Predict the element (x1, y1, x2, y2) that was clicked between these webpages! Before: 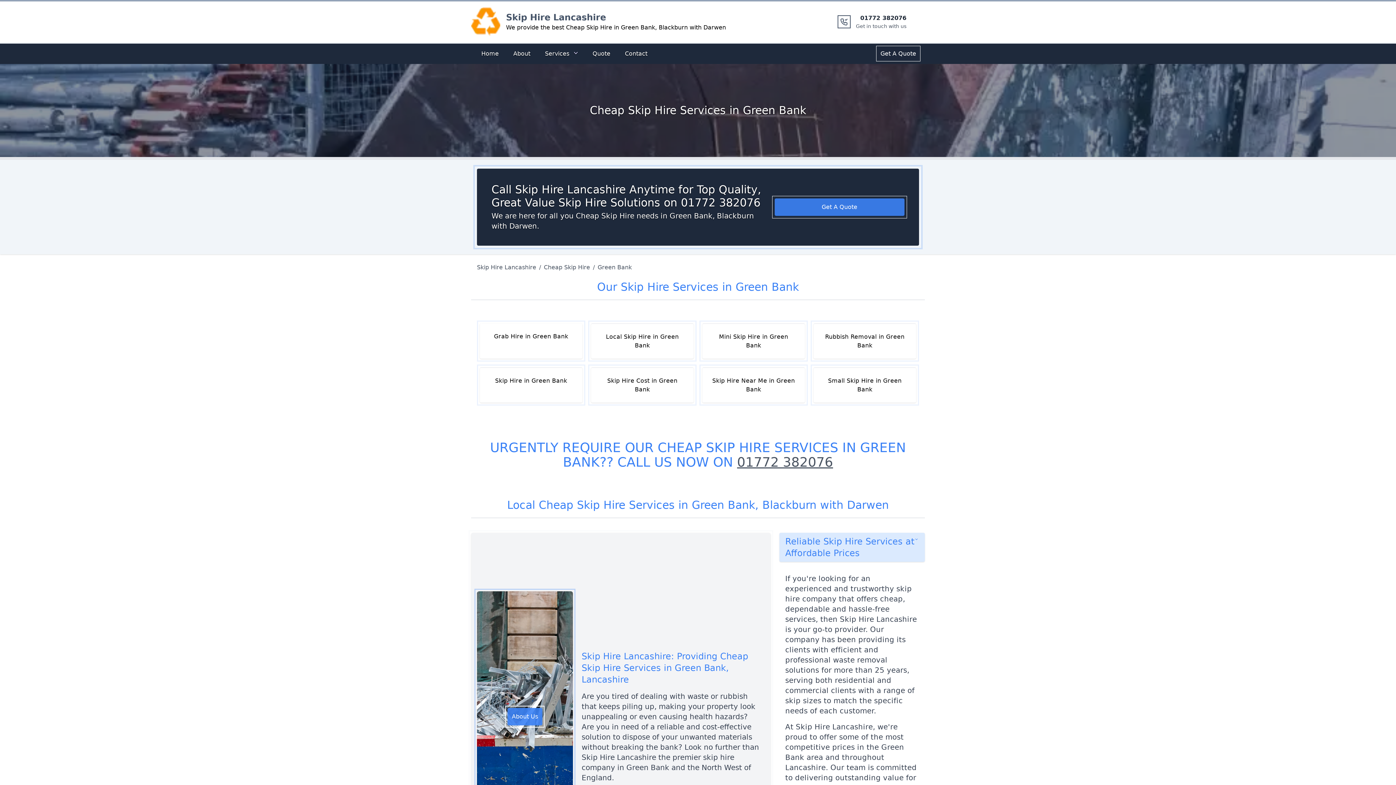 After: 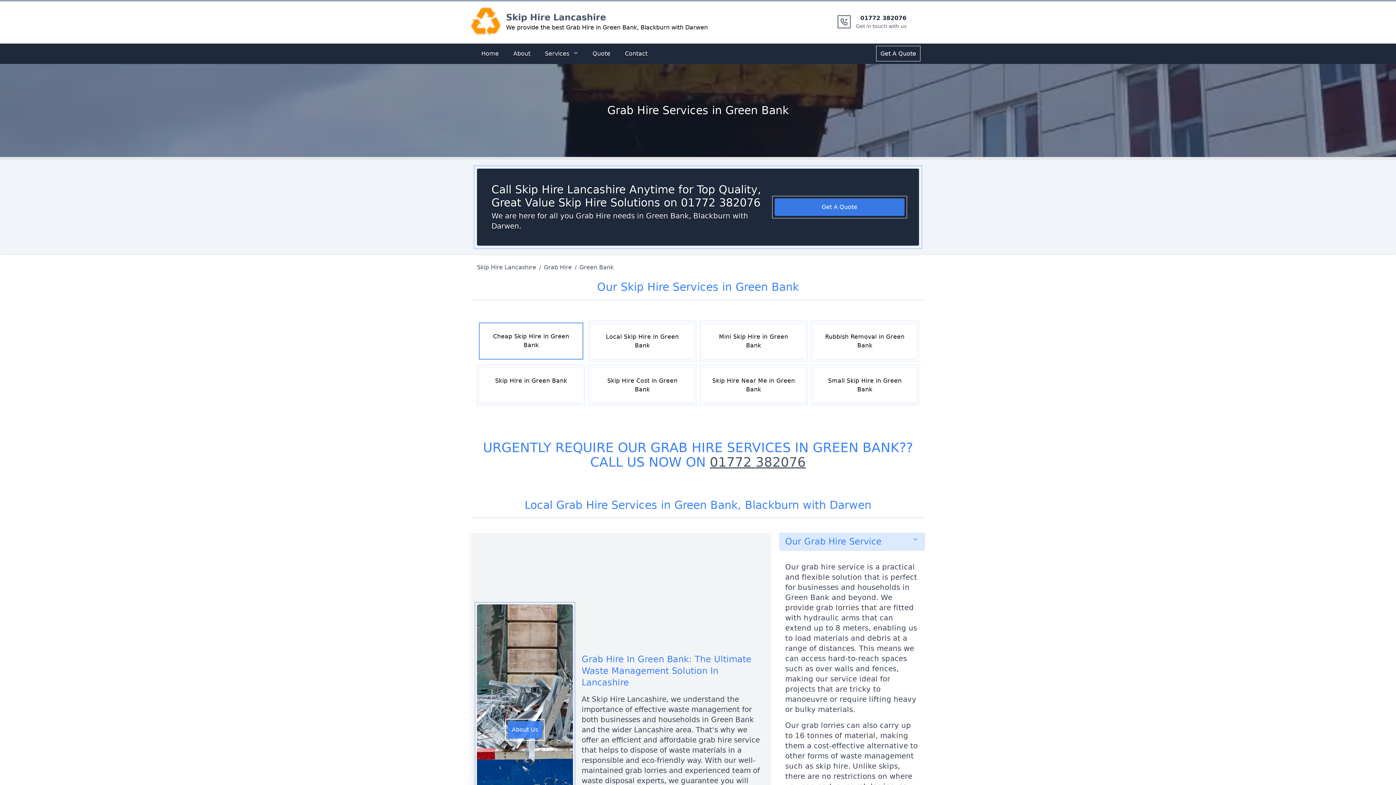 Action: bbox: (480, 323, 582, 358) label: Grab Hire in Green Bank